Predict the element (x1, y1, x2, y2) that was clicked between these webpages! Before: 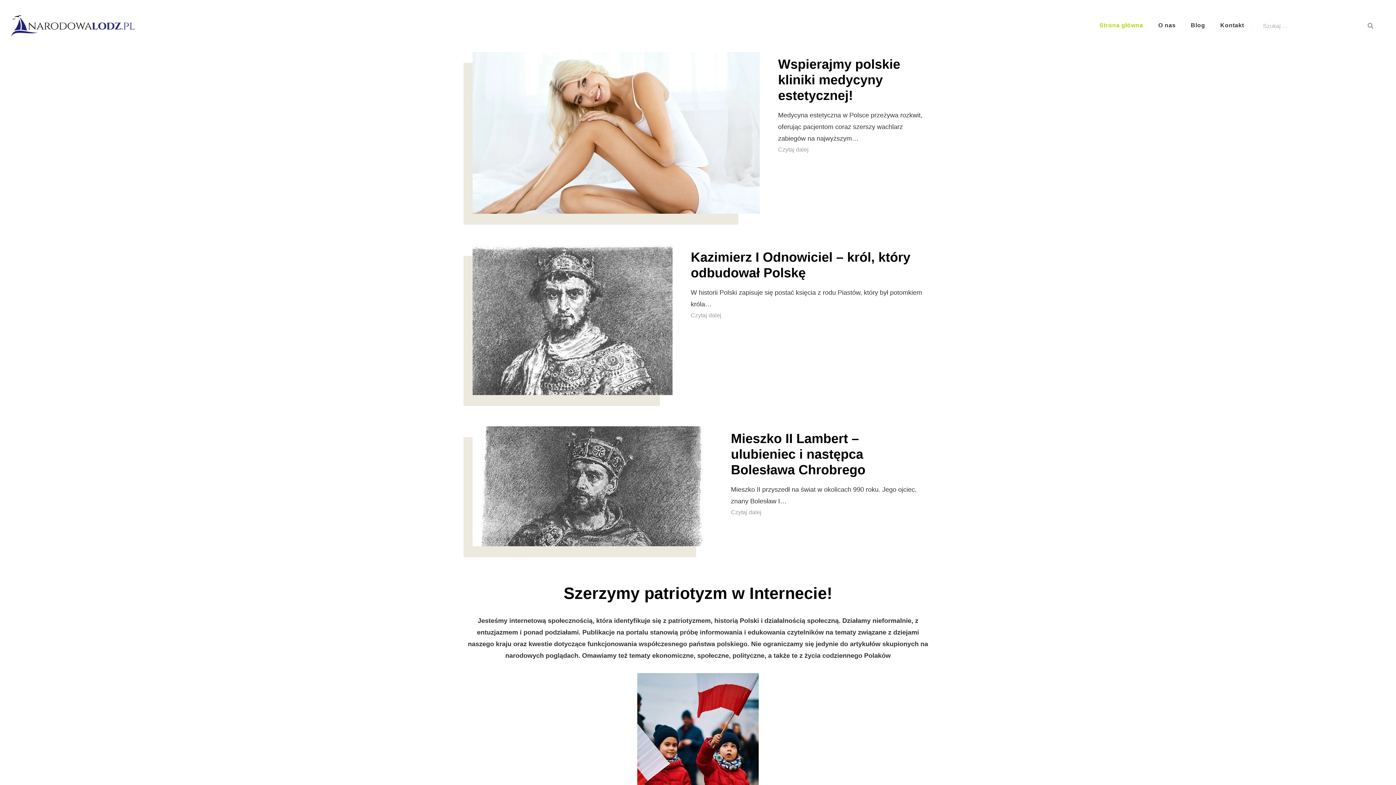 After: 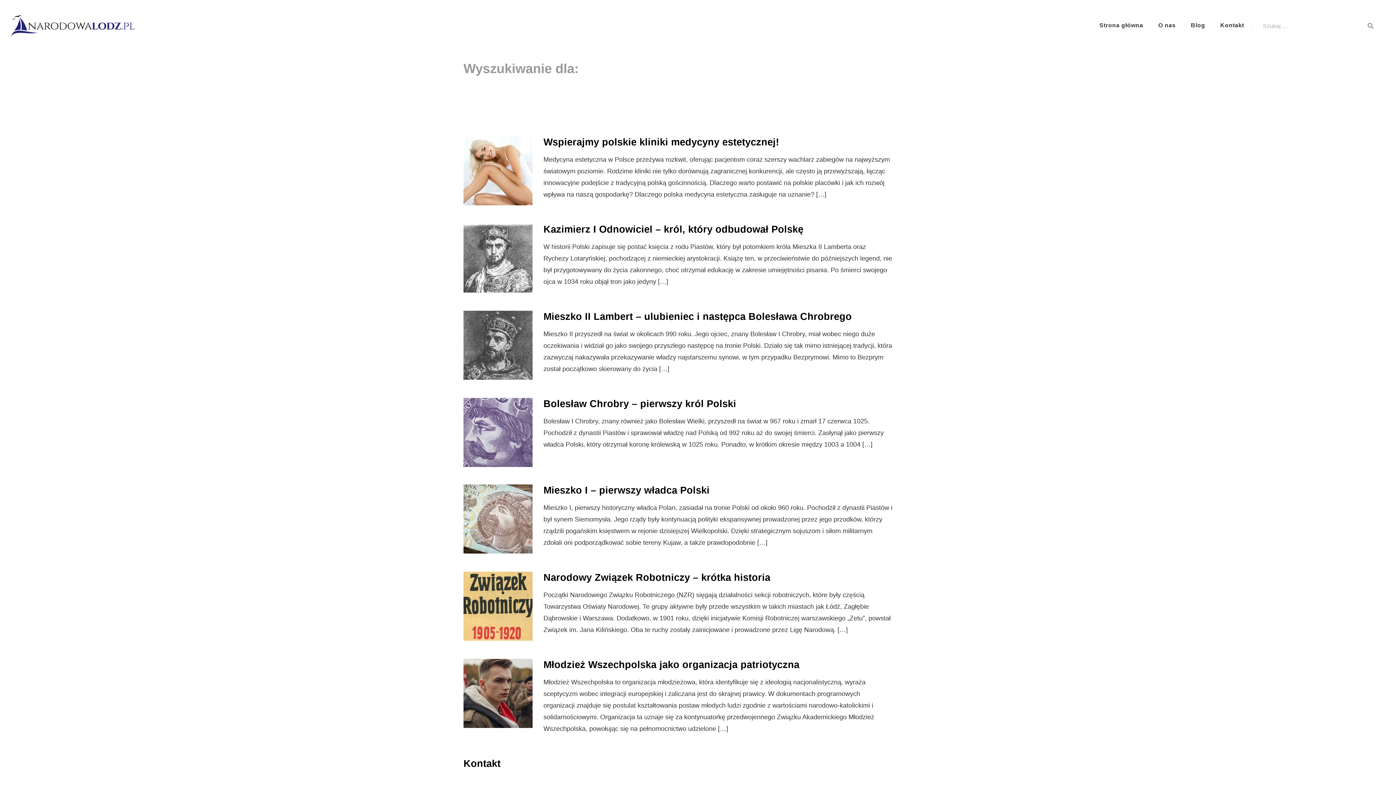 Action: bbox: (1368, 14, 1385, 37) label: Search